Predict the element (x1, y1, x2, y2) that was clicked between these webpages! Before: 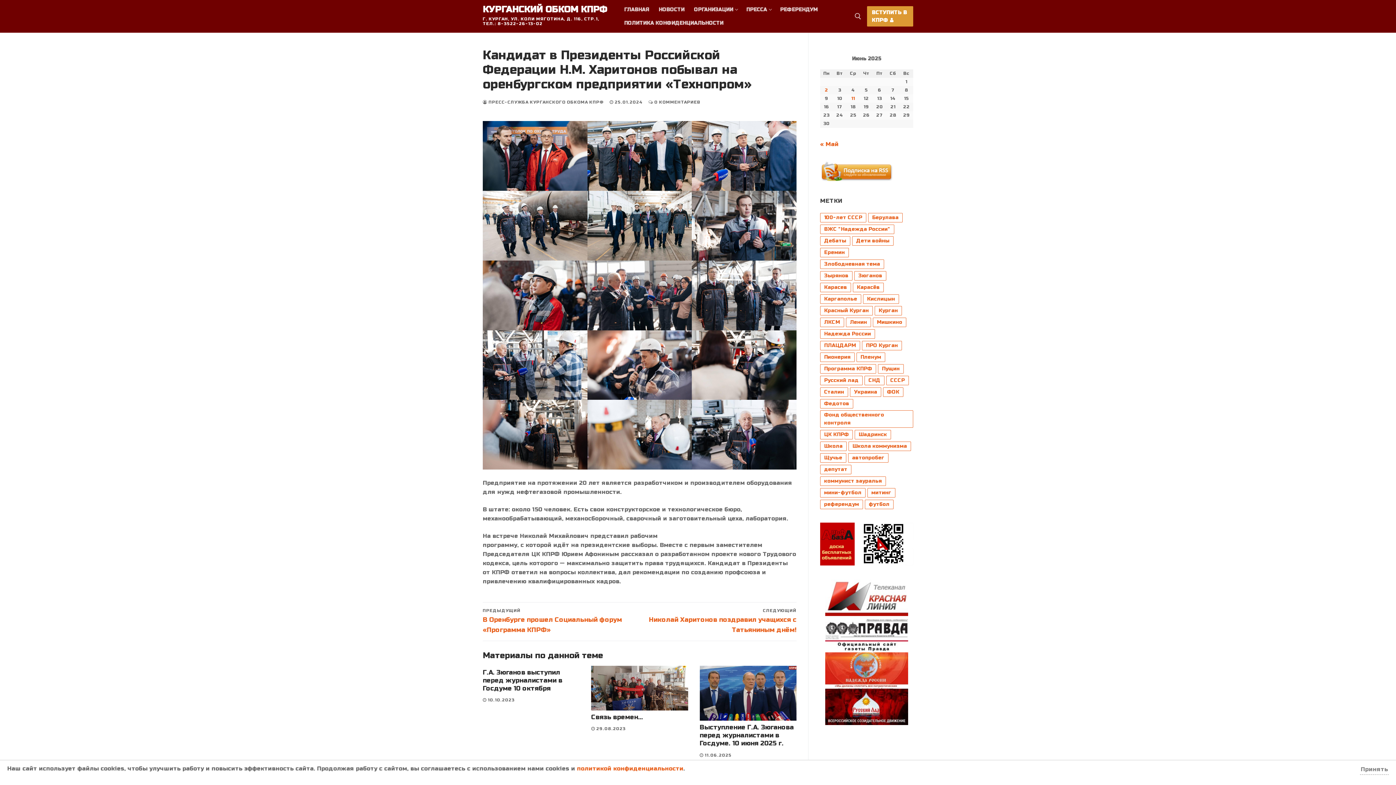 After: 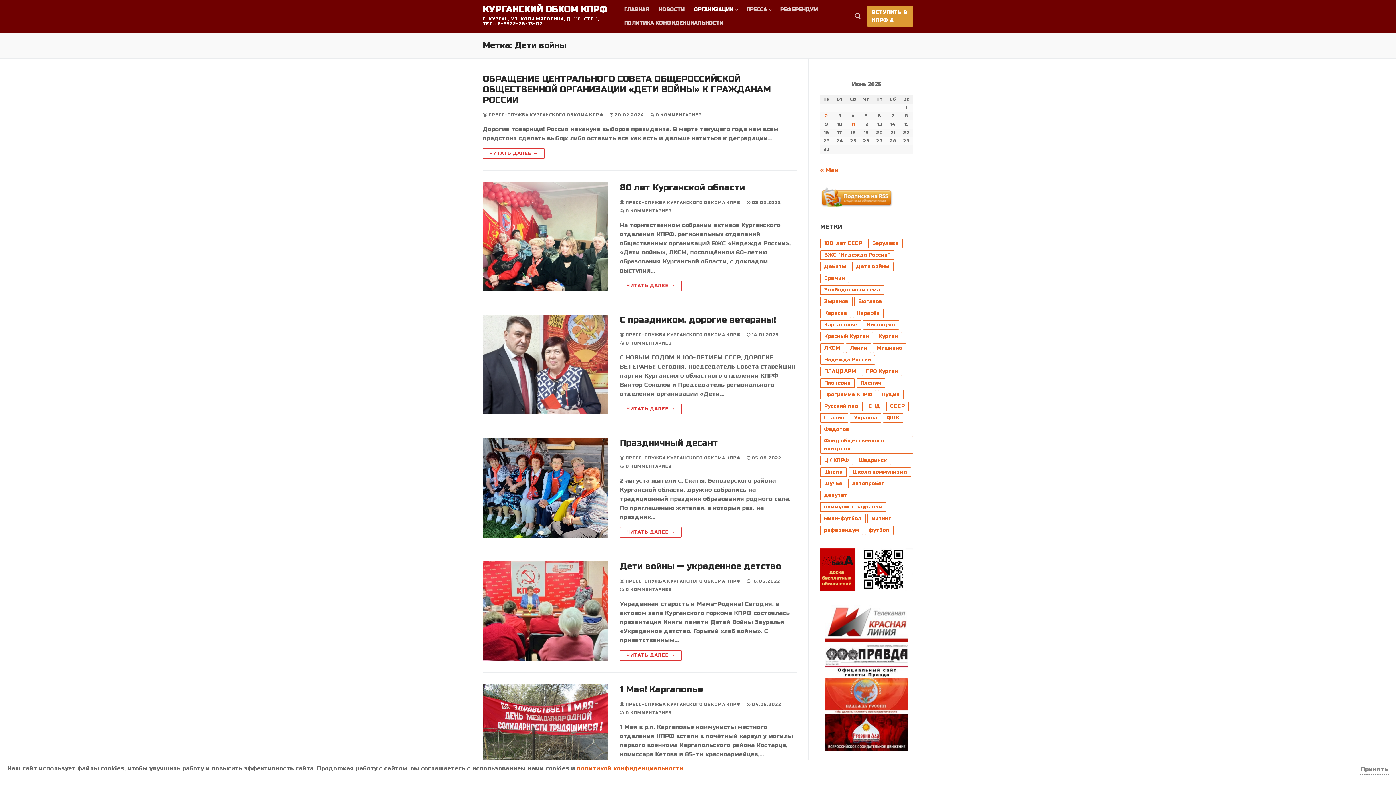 Action: label: Дети войны (6 элементов) bbox: (852, 236, 893, 245)